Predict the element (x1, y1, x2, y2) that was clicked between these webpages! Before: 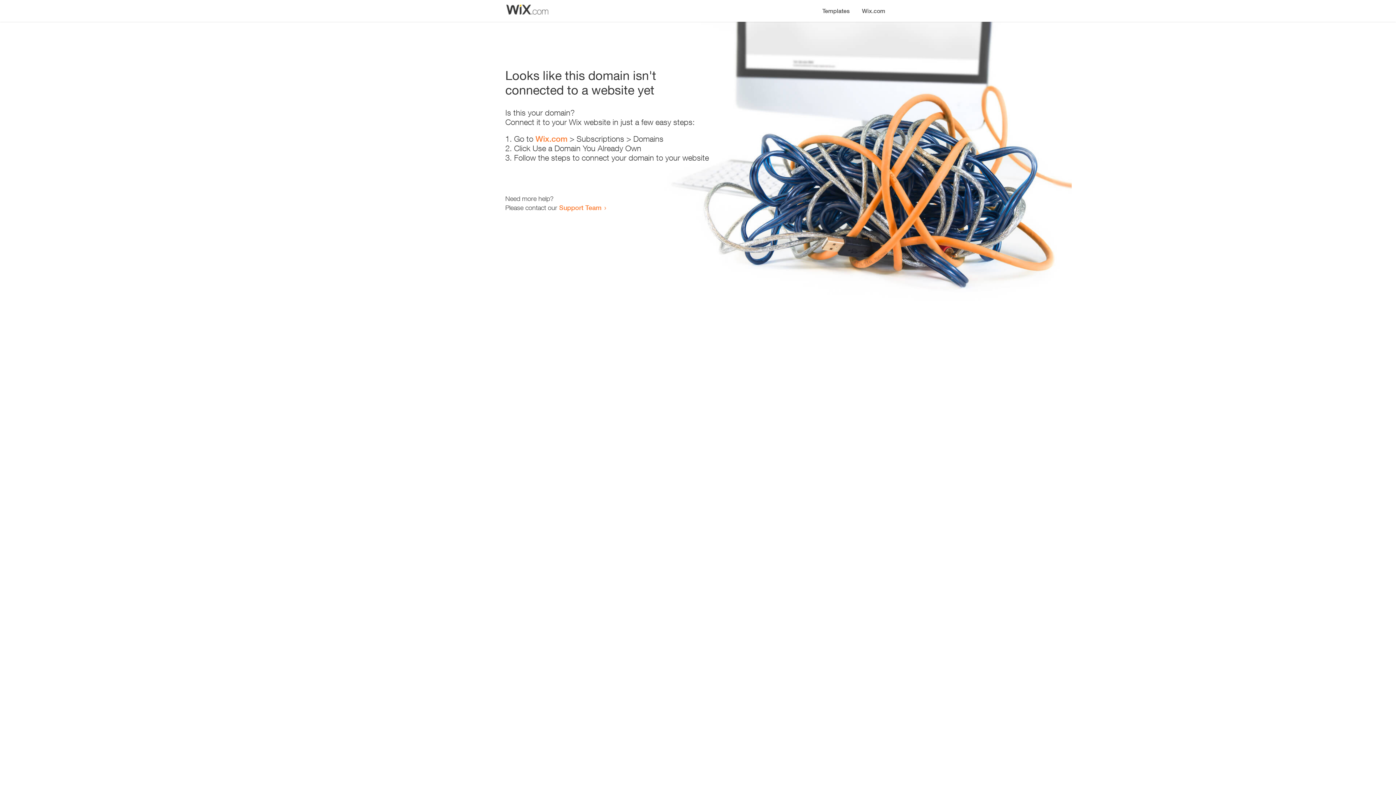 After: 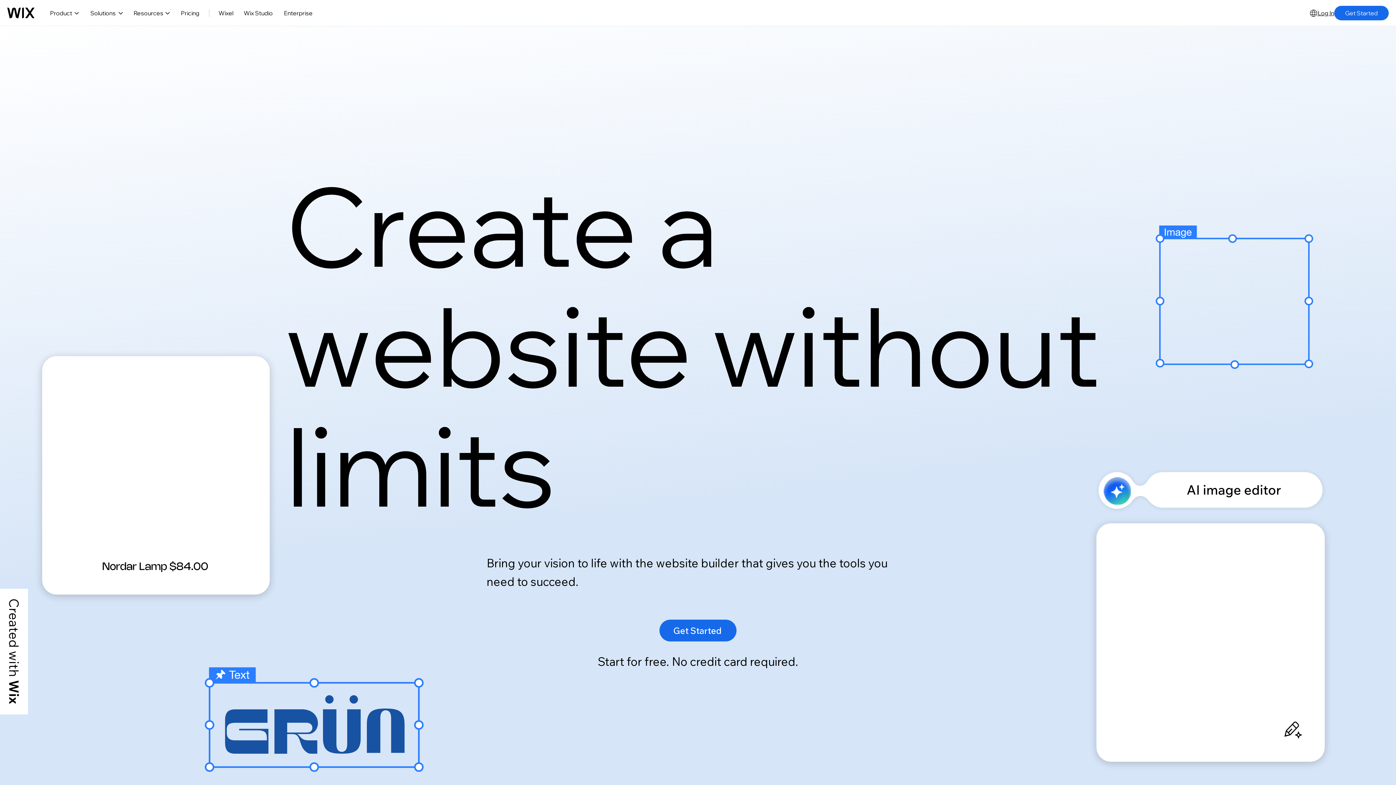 Action: label: Wix.com bbox: (535, 134, 567, 143)